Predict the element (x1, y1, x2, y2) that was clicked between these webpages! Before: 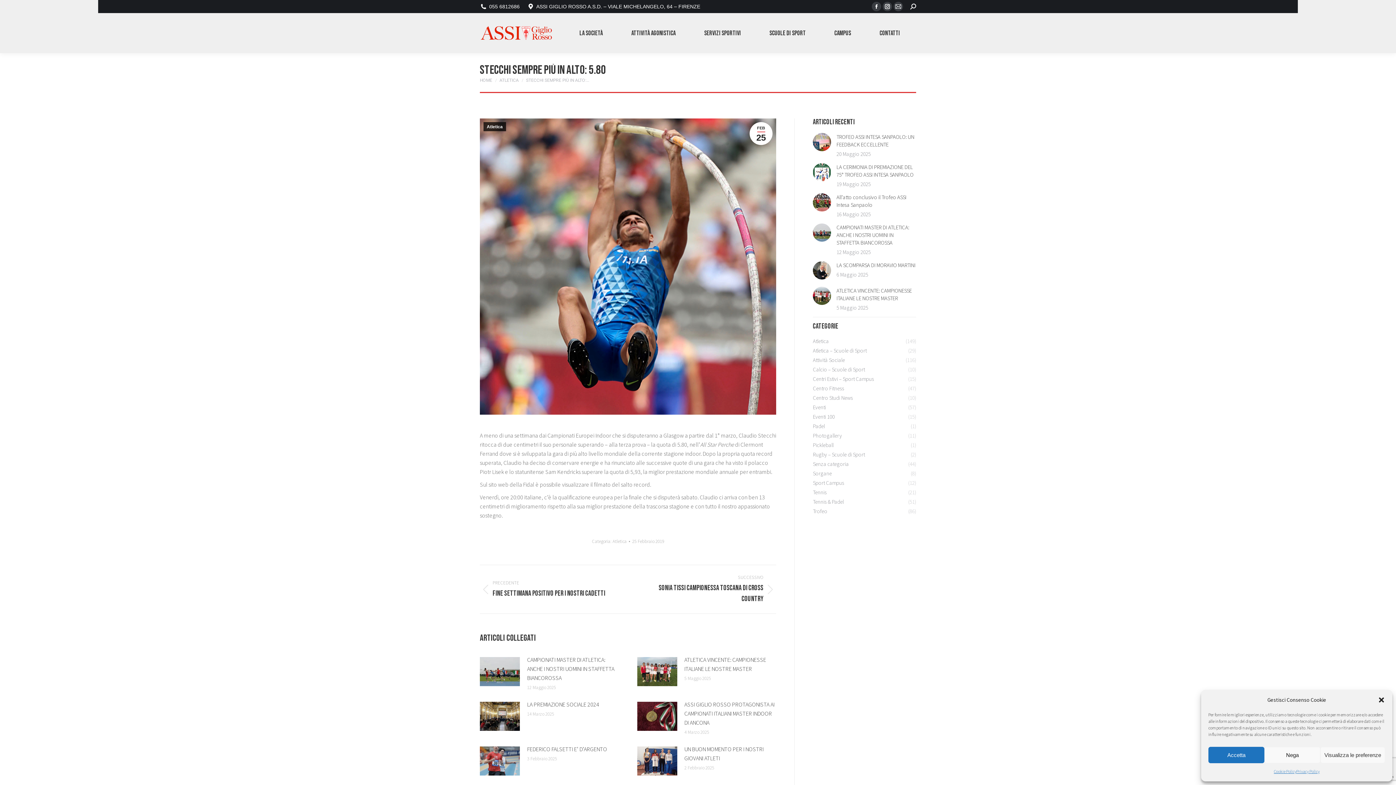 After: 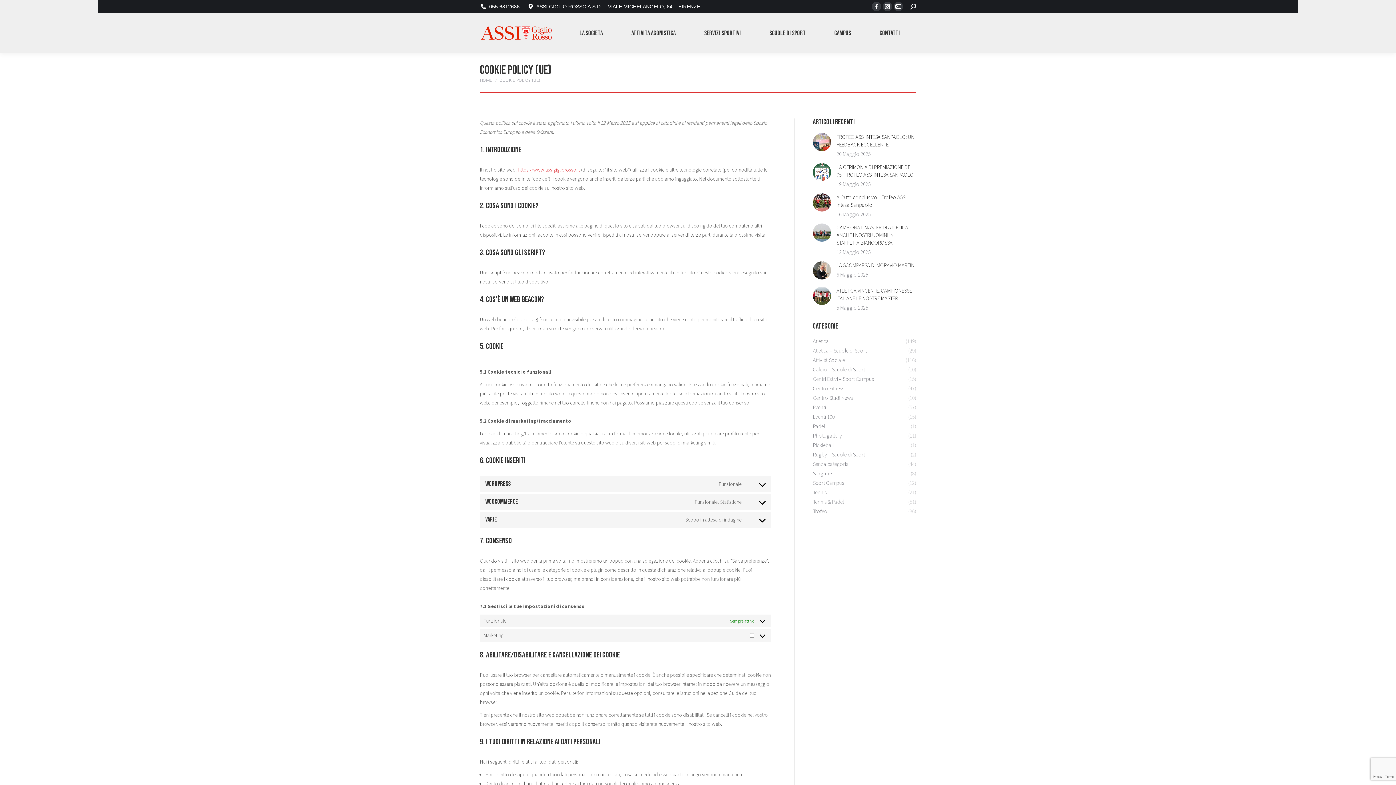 Action: label: Cookie Policy bbox: (1274, 767, 1296, 776)